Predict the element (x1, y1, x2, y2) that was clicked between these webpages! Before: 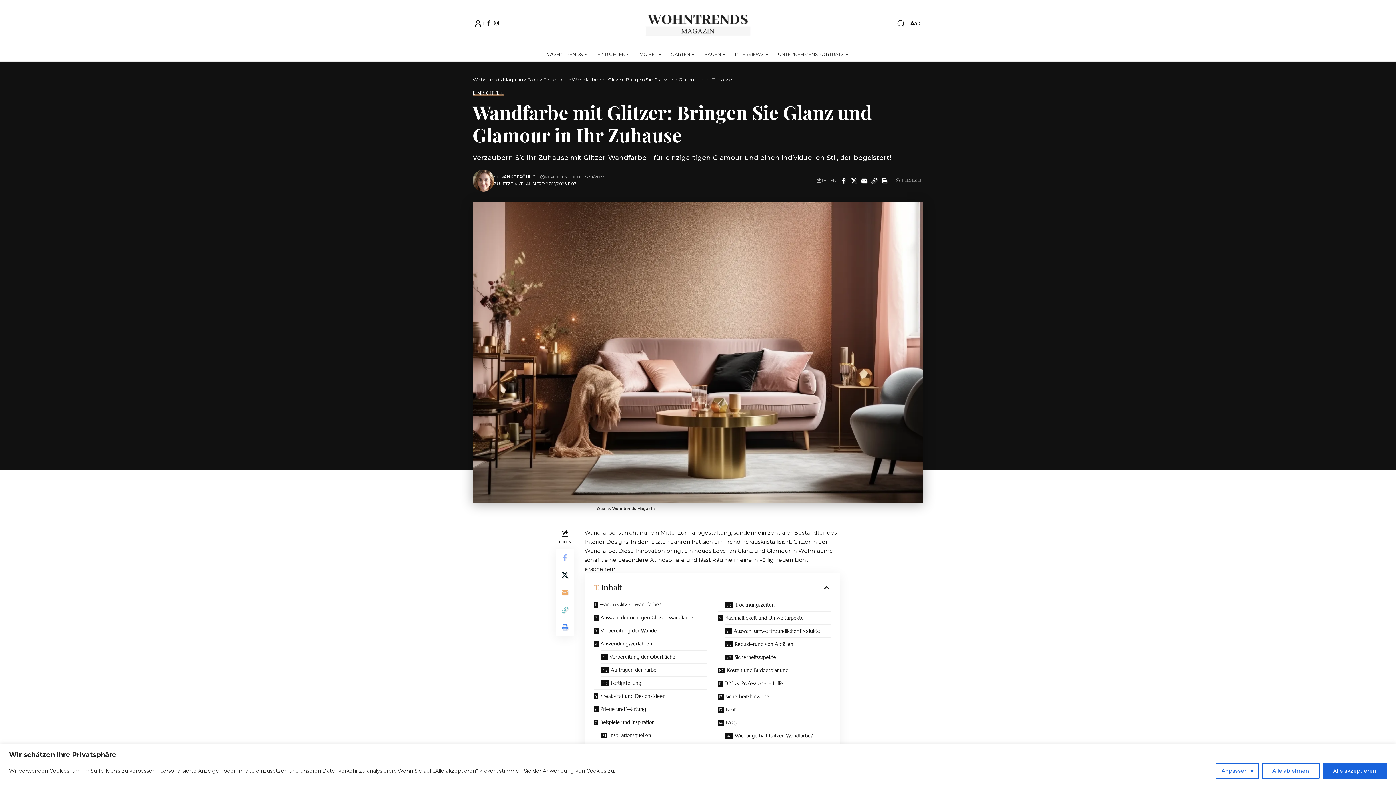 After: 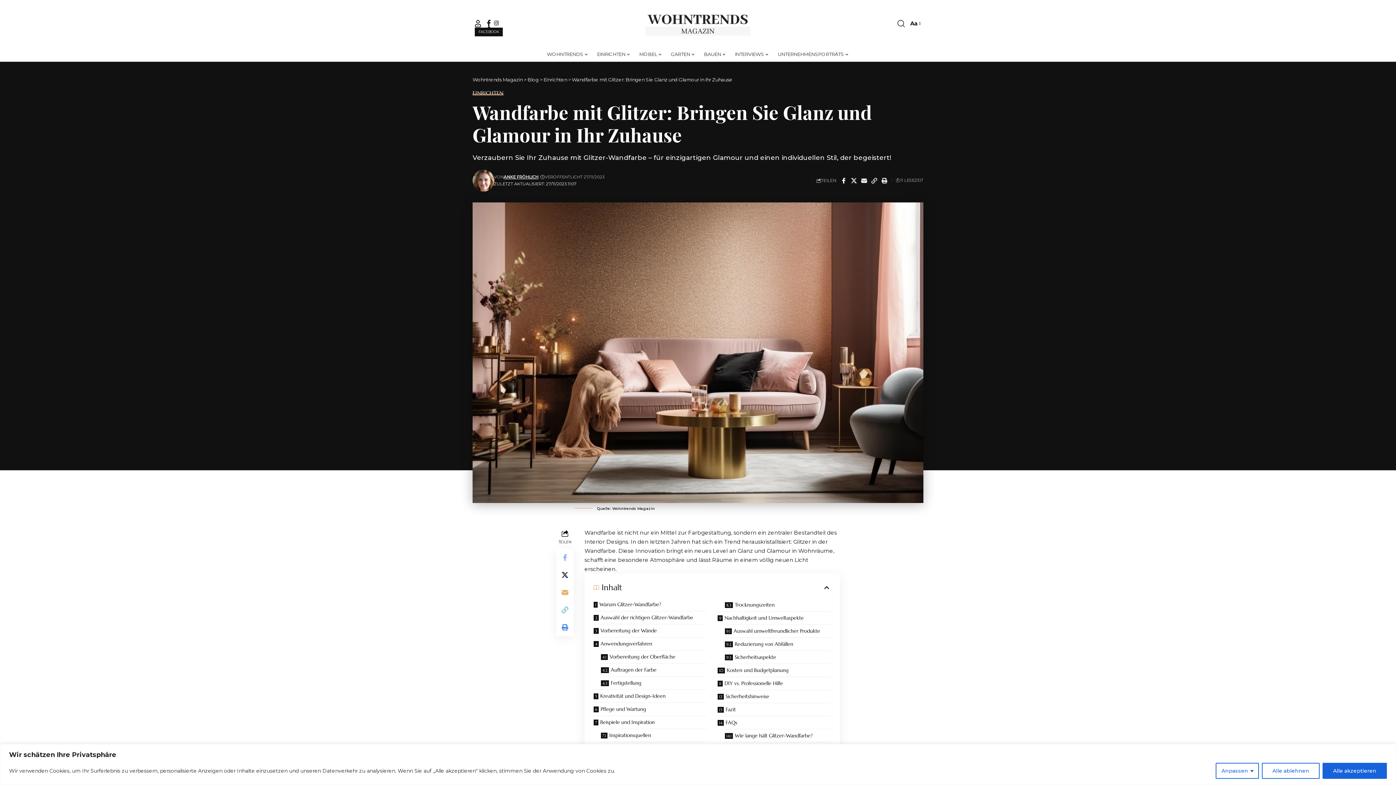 Action: bbox: (485, 20, 492, 25) label: Facebook